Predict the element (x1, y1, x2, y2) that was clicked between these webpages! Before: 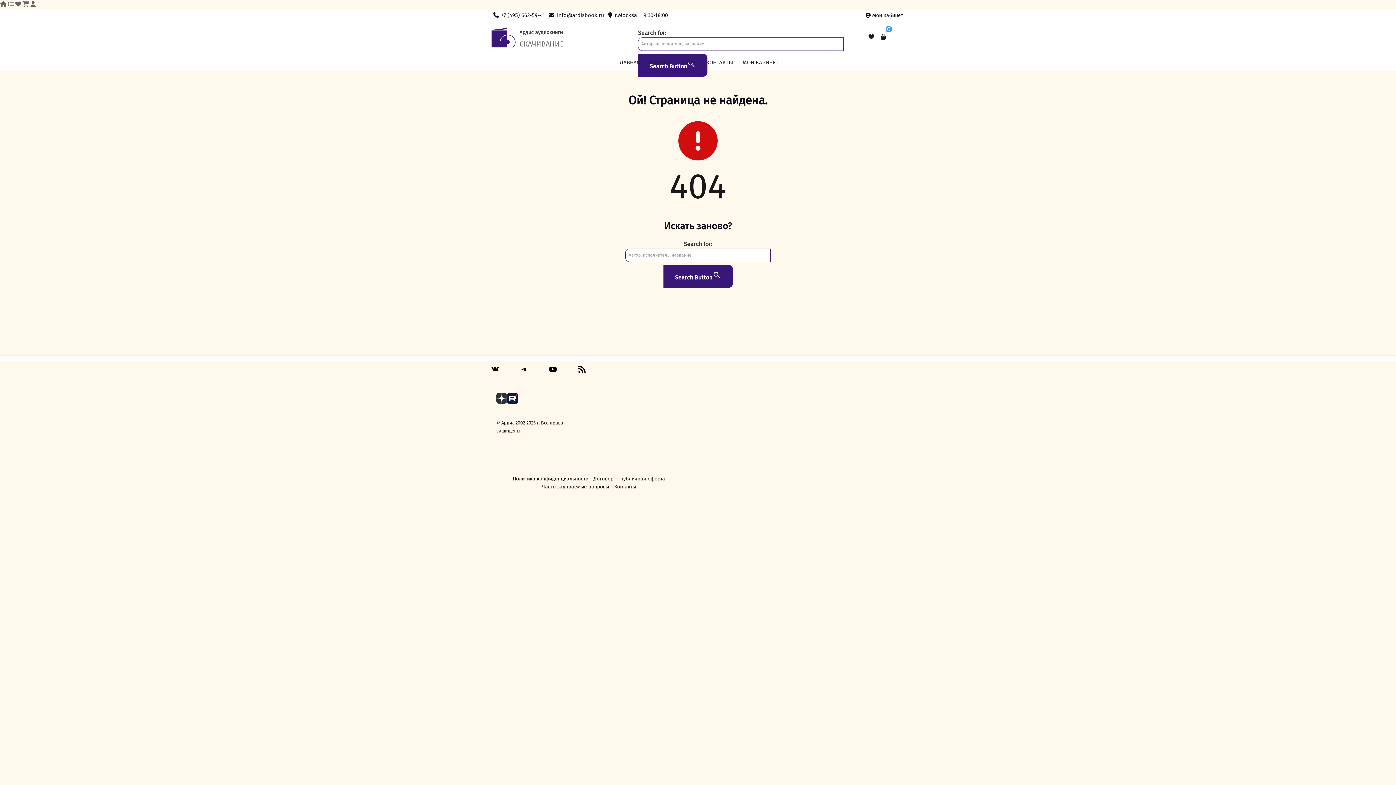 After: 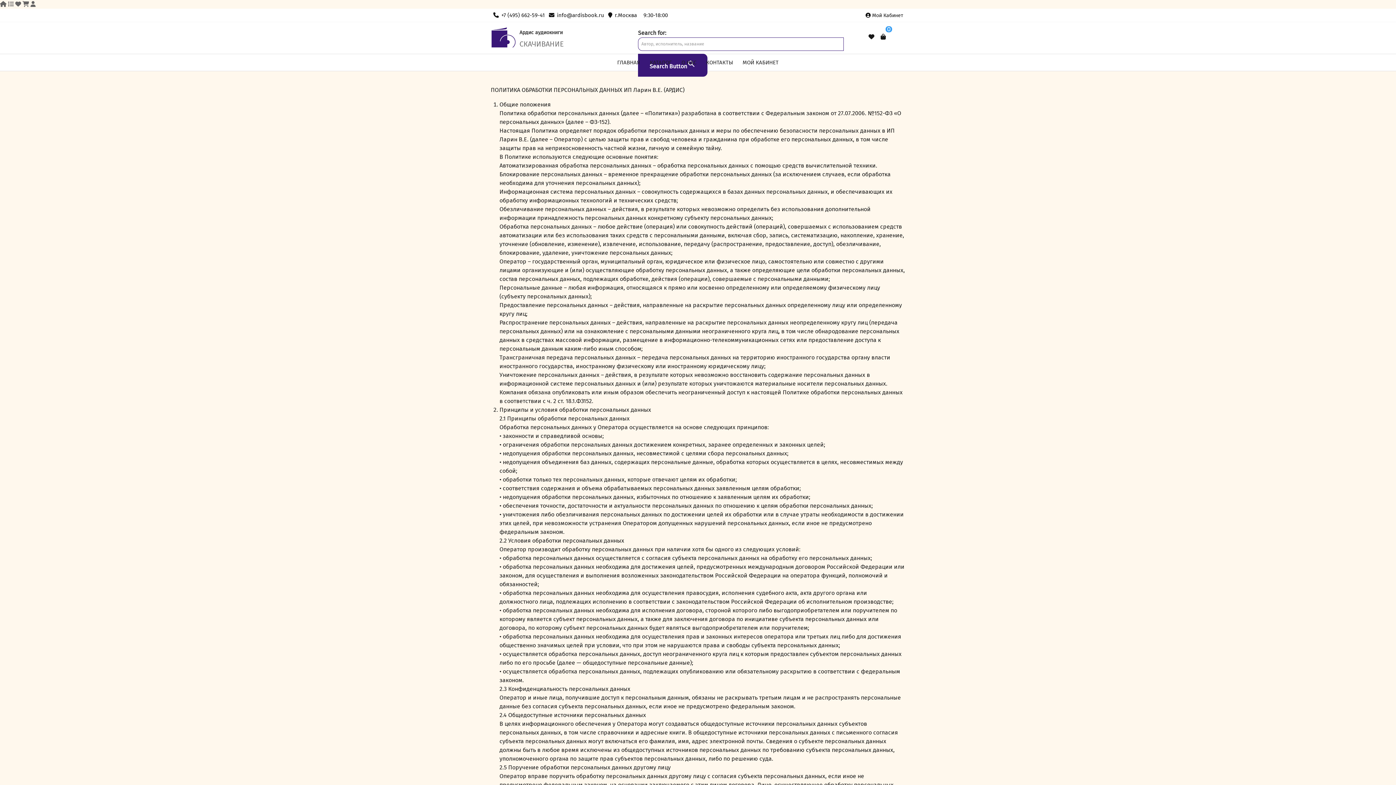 Action: label: Политика конфиденциальности bbox: (512, 476, 588, 482)